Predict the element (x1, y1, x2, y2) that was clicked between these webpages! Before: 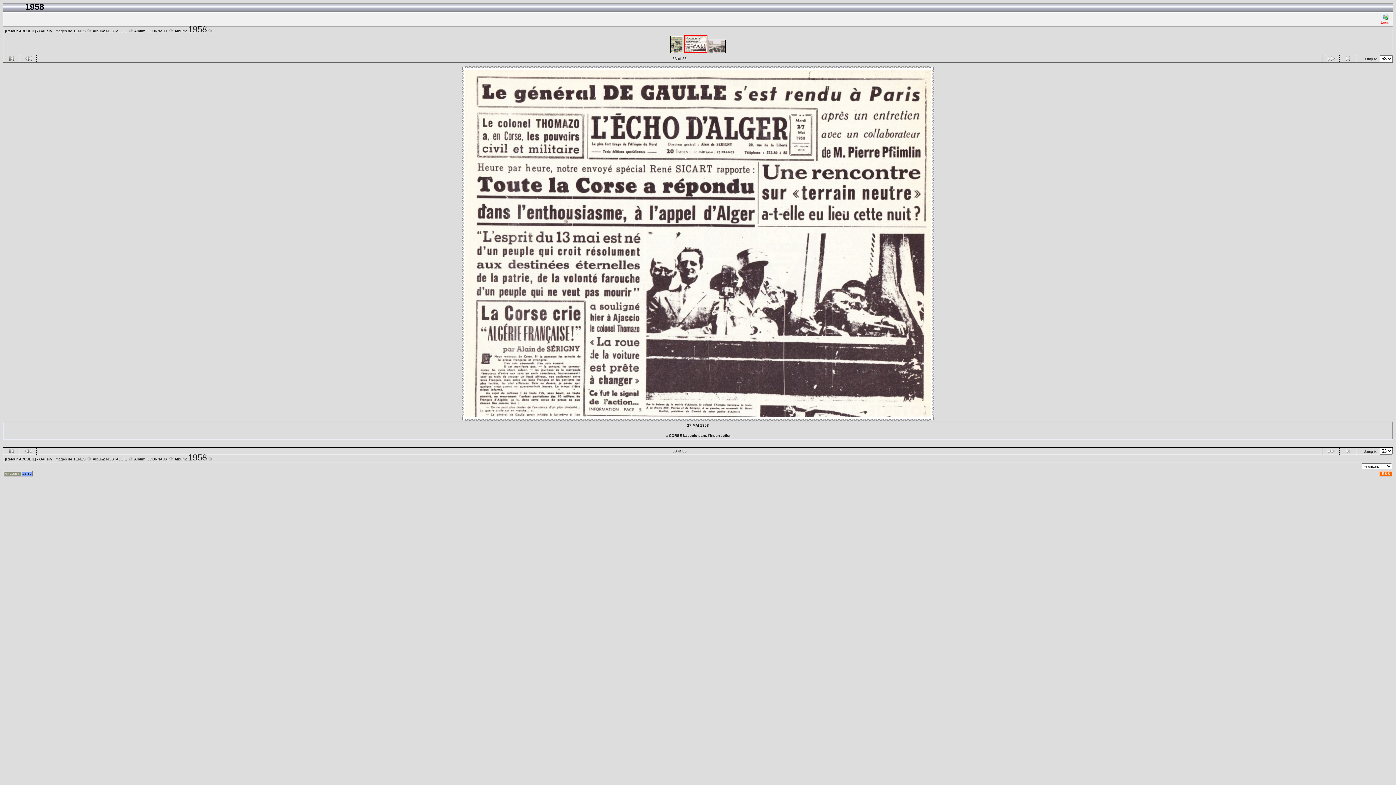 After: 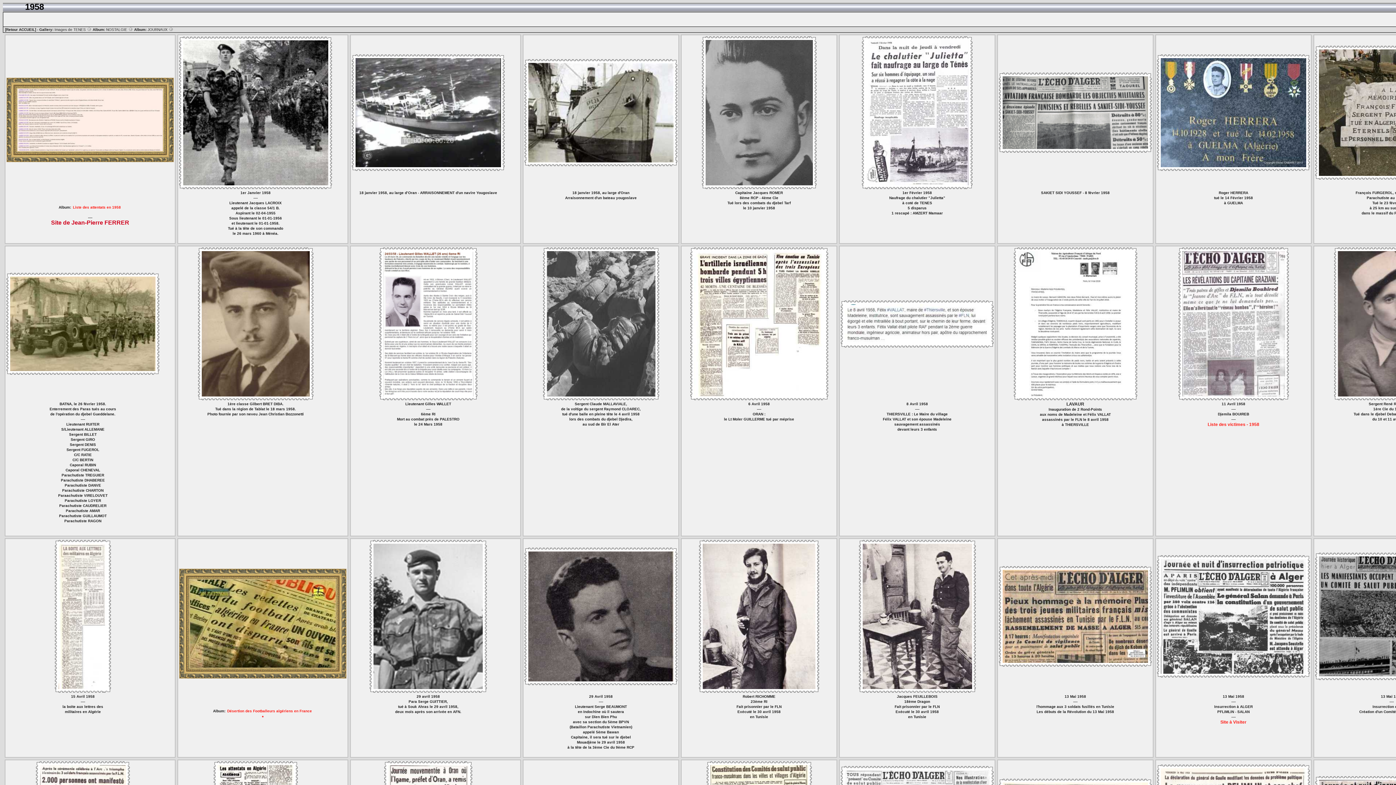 Action: bbox: (188, 457, 212, 461) label: 1958 